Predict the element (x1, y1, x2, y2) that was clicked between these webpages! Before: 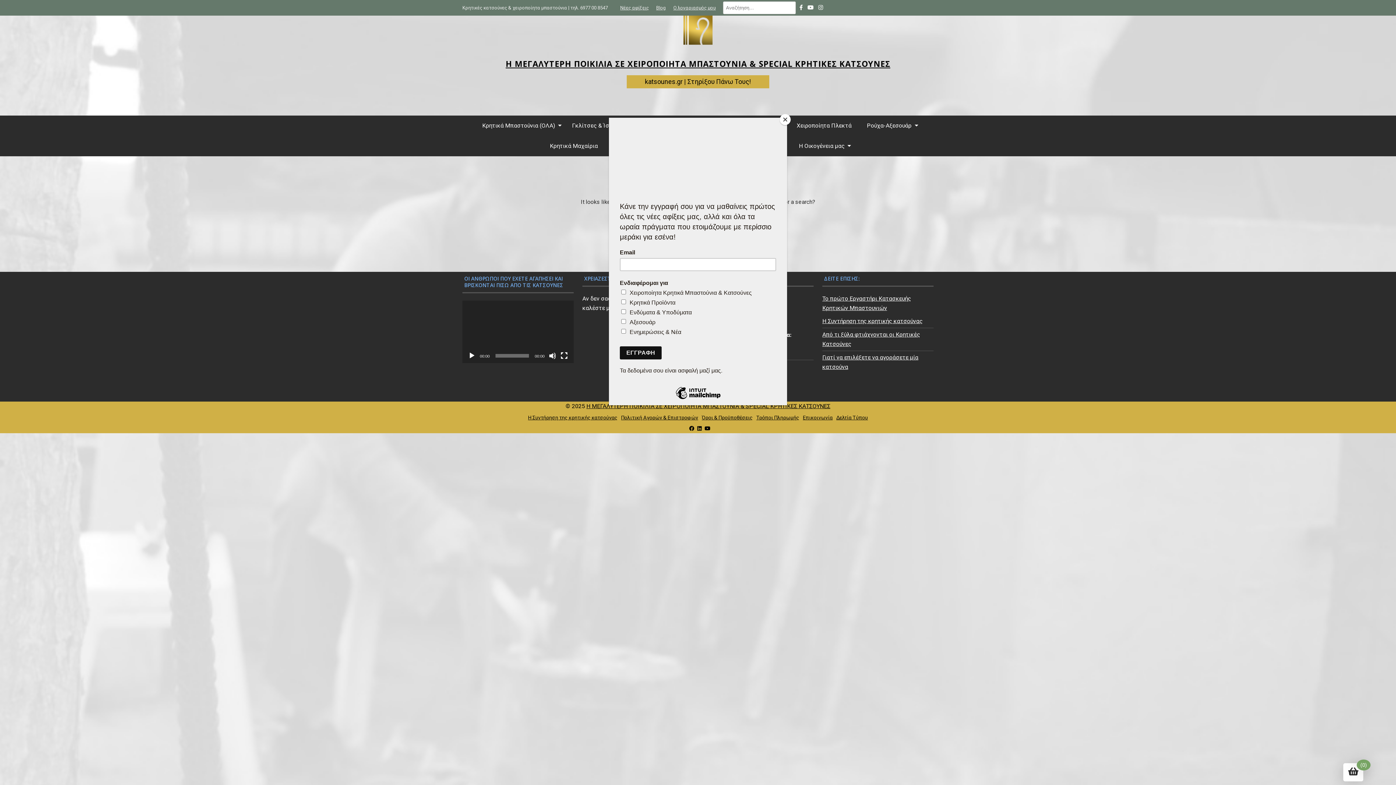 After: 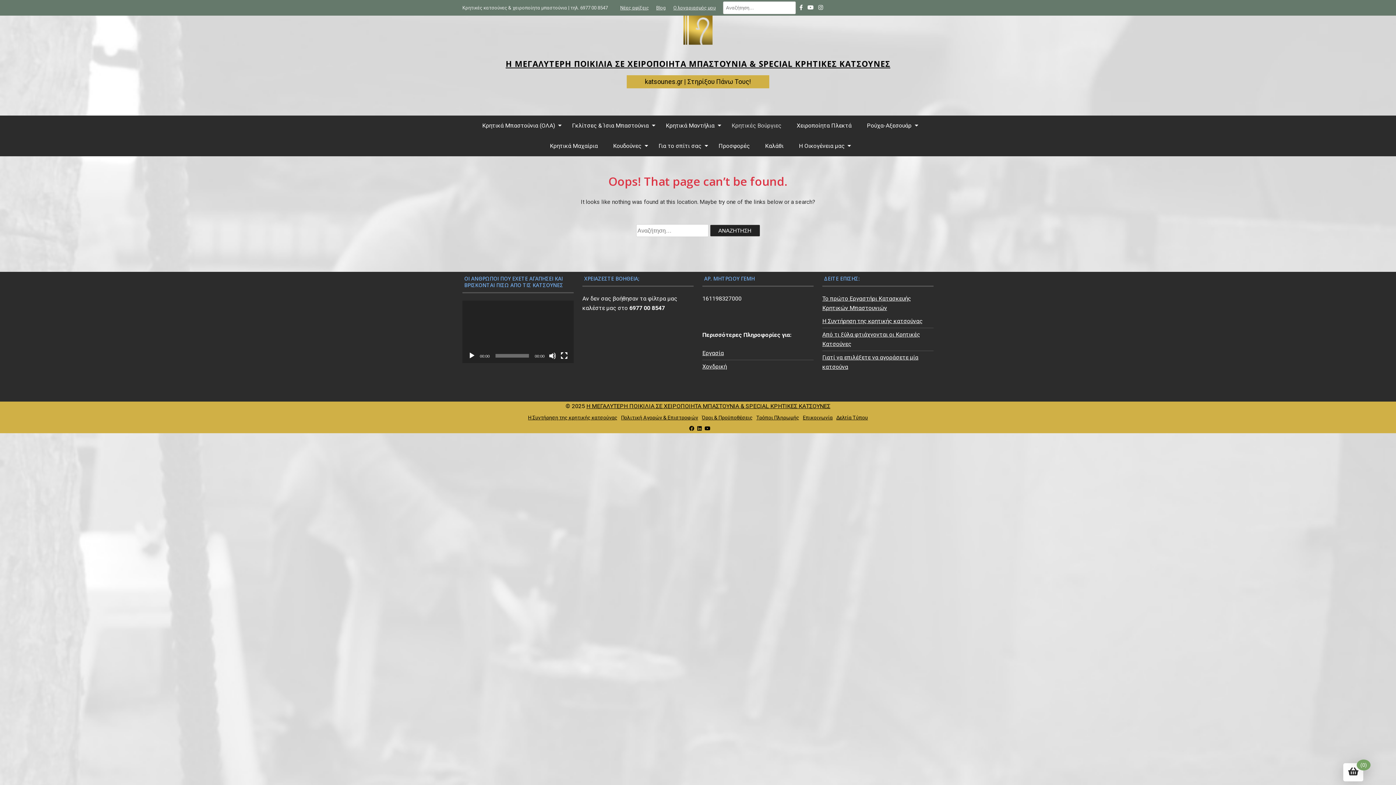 Action: bbox: (780, 114, 790, 125) label: Close